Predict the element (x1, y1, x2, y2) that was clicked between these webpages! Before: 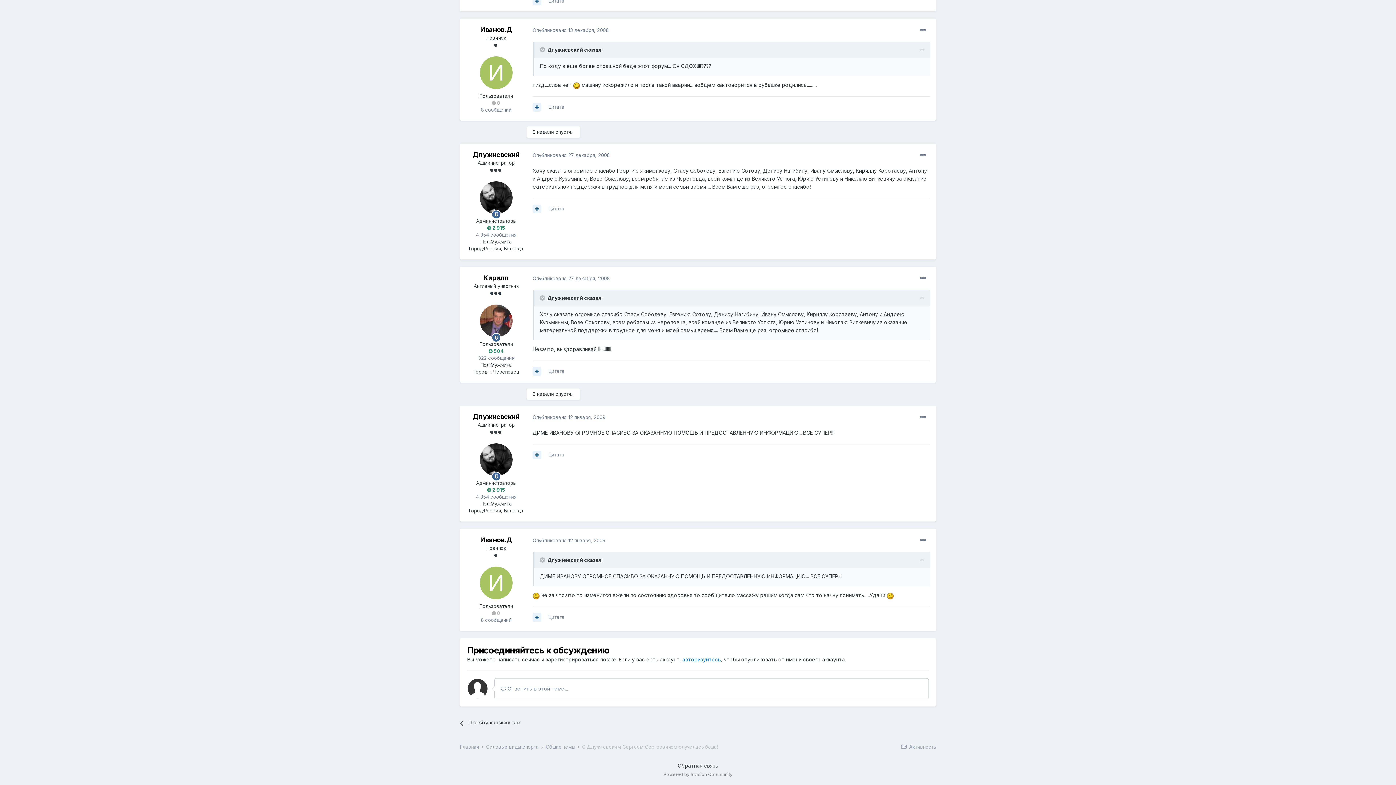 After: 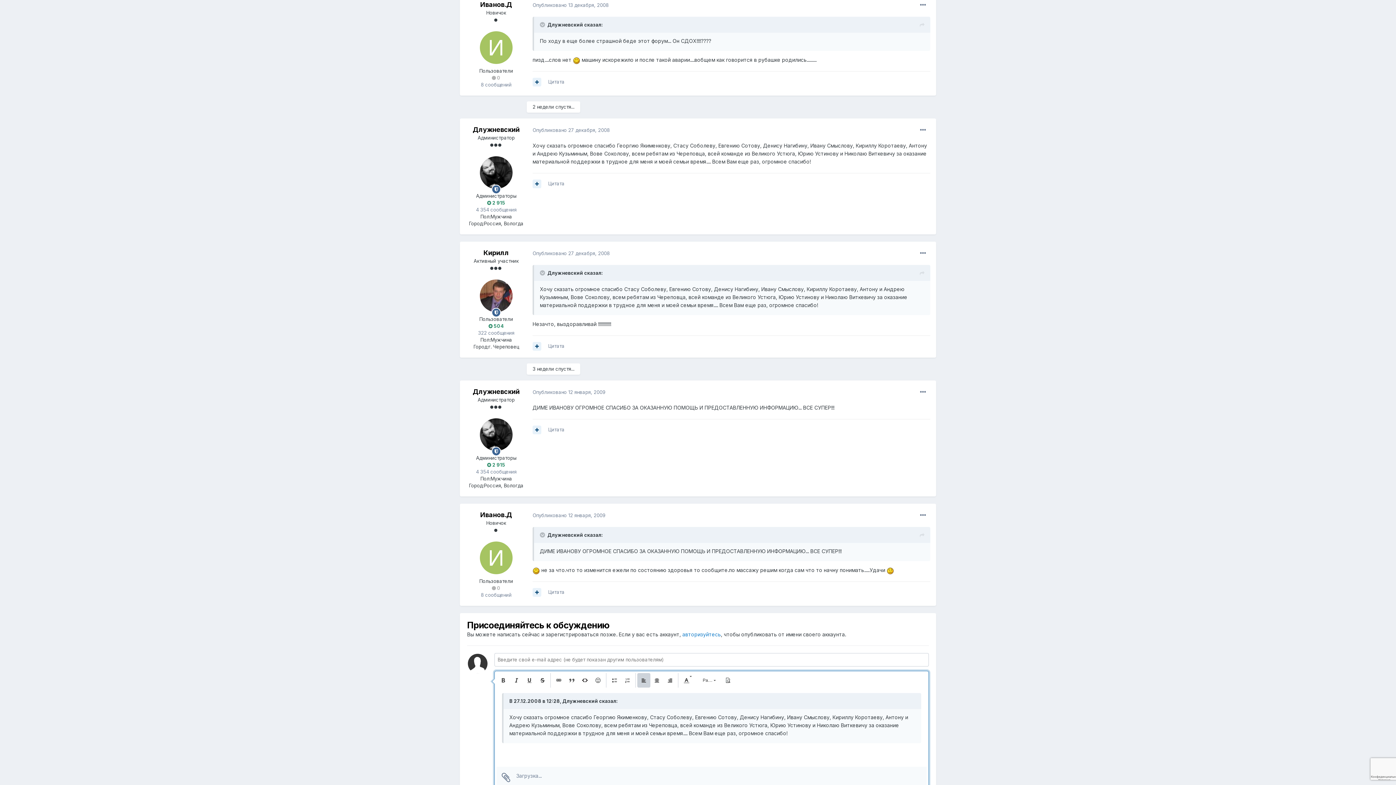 Action: label: Цитата bbox: (548, 205, 564, 211)